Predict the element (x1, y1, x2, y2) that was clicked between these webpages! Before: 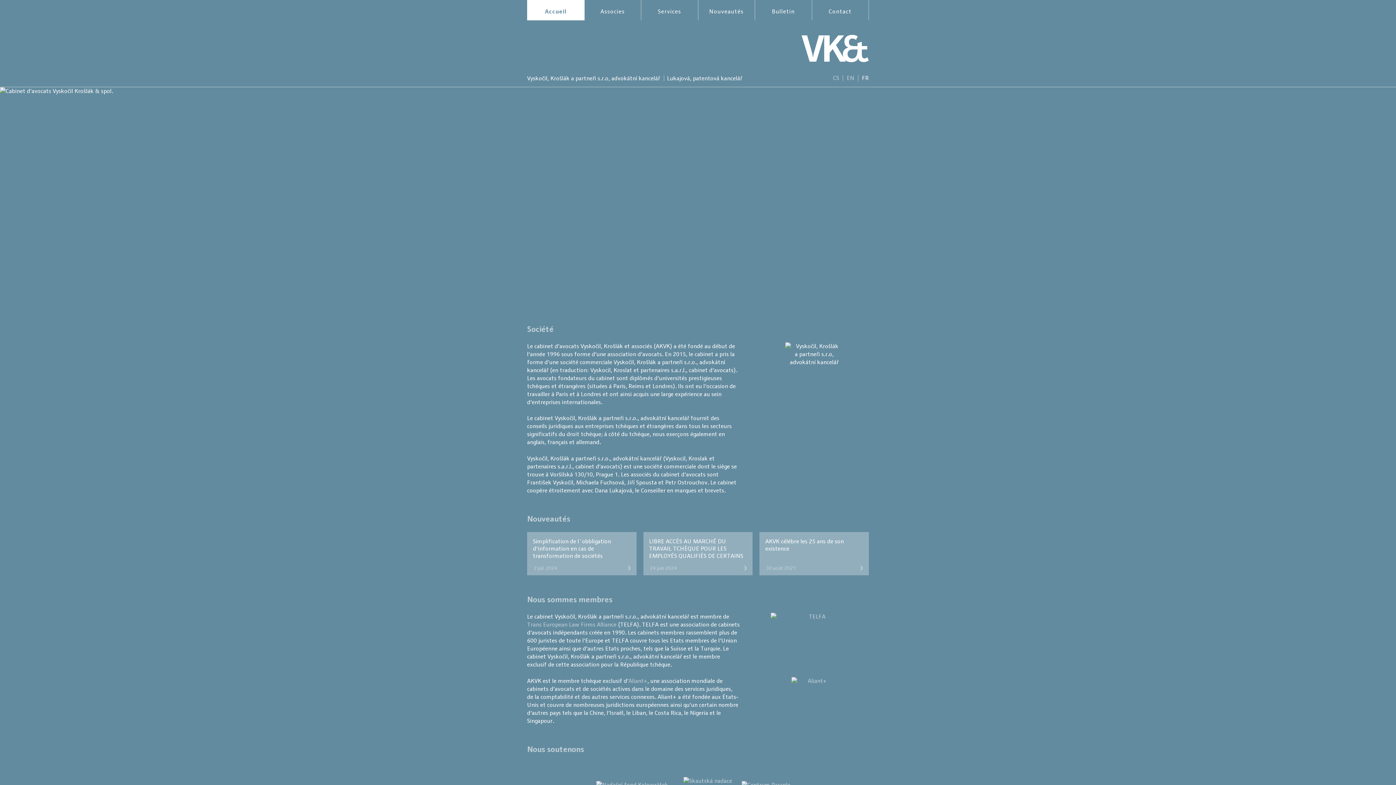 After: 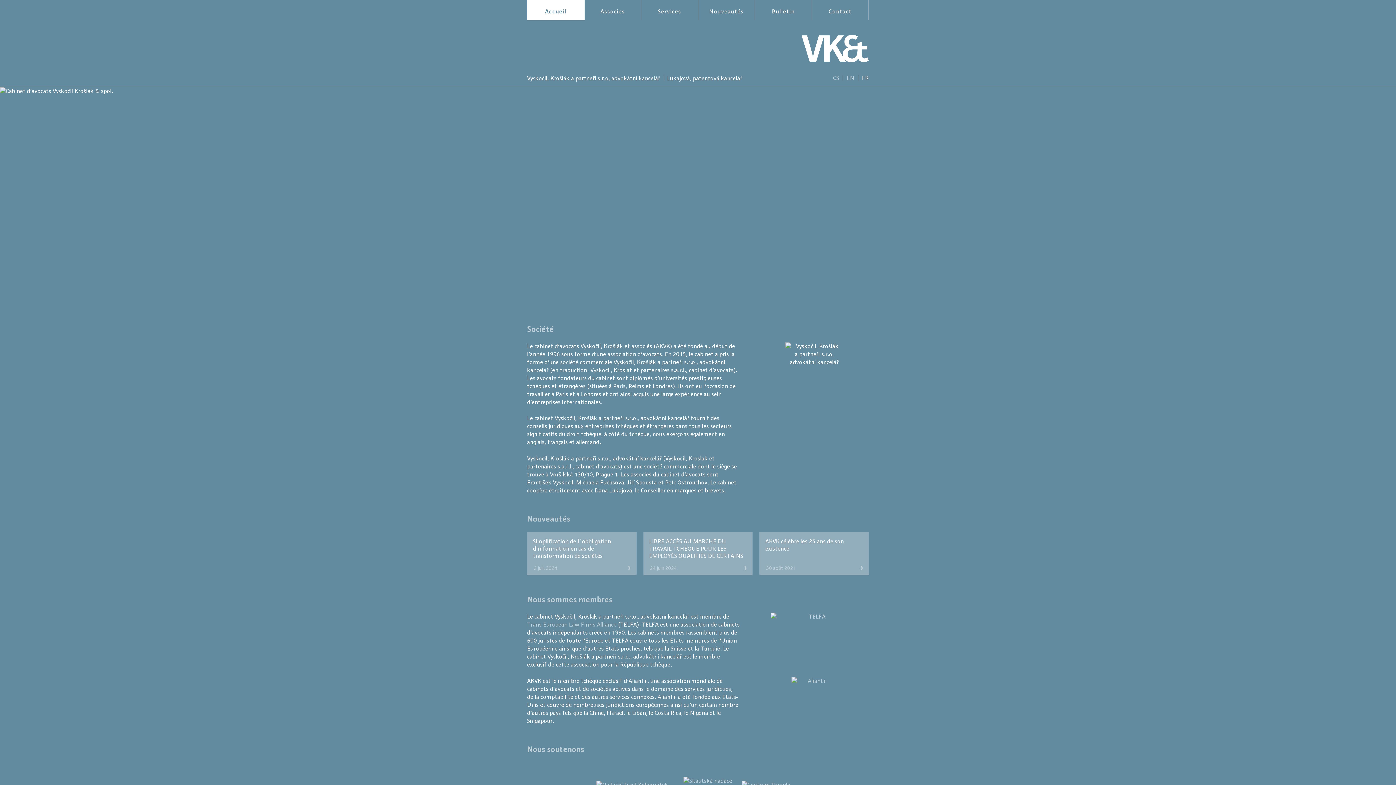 Action: bbox: (628, 677, 647, 684) label: Aliant+